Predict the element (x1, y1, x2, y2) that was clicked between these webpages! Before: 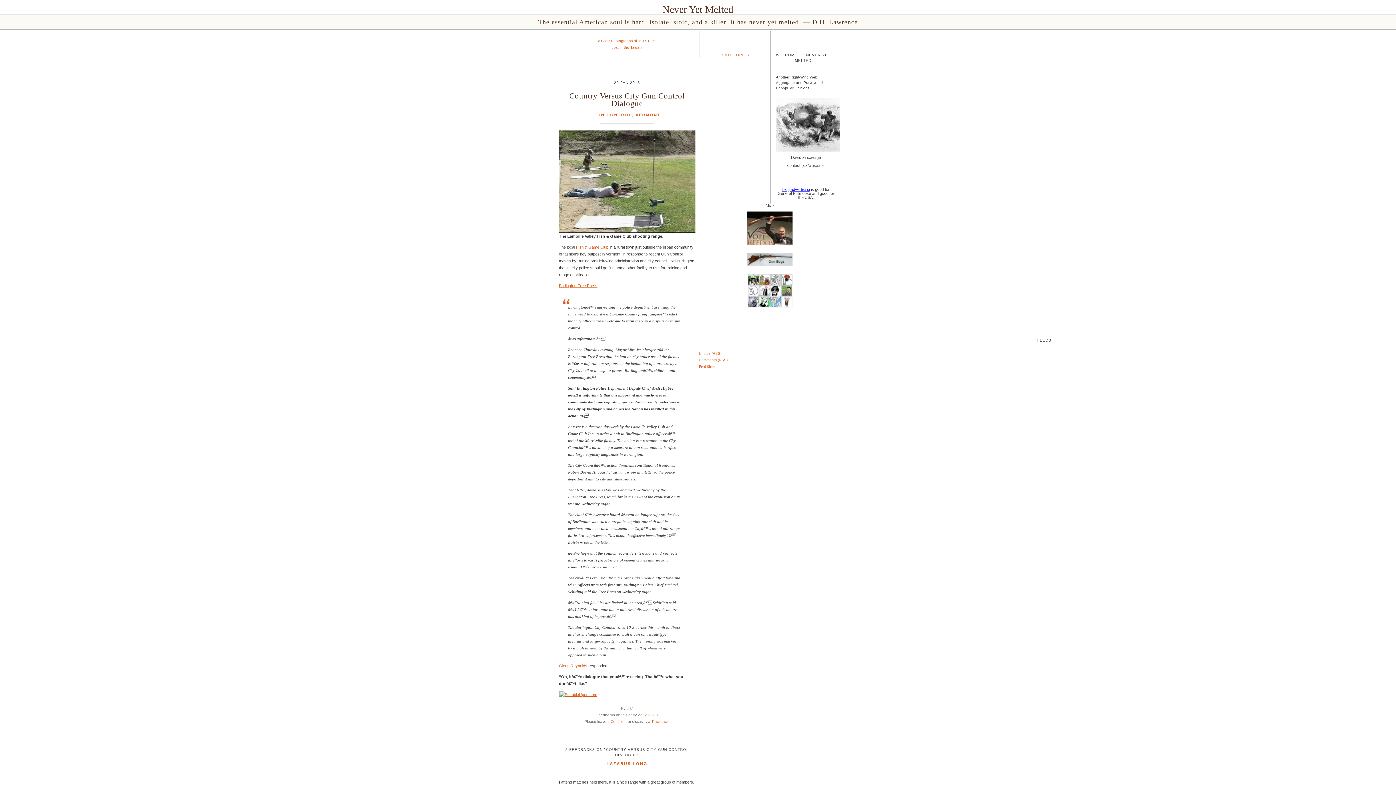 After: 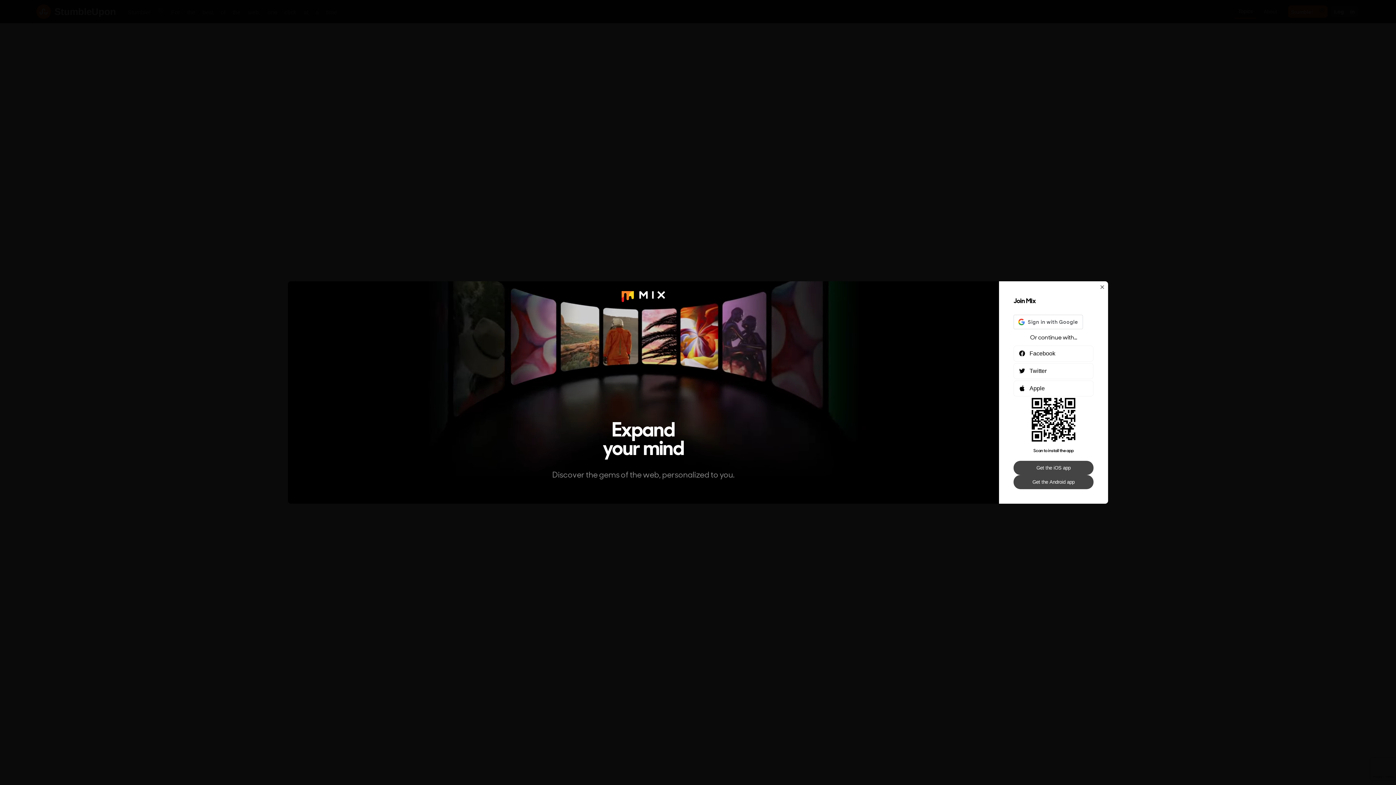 Action: bbox: (559, 692, 597, 696)